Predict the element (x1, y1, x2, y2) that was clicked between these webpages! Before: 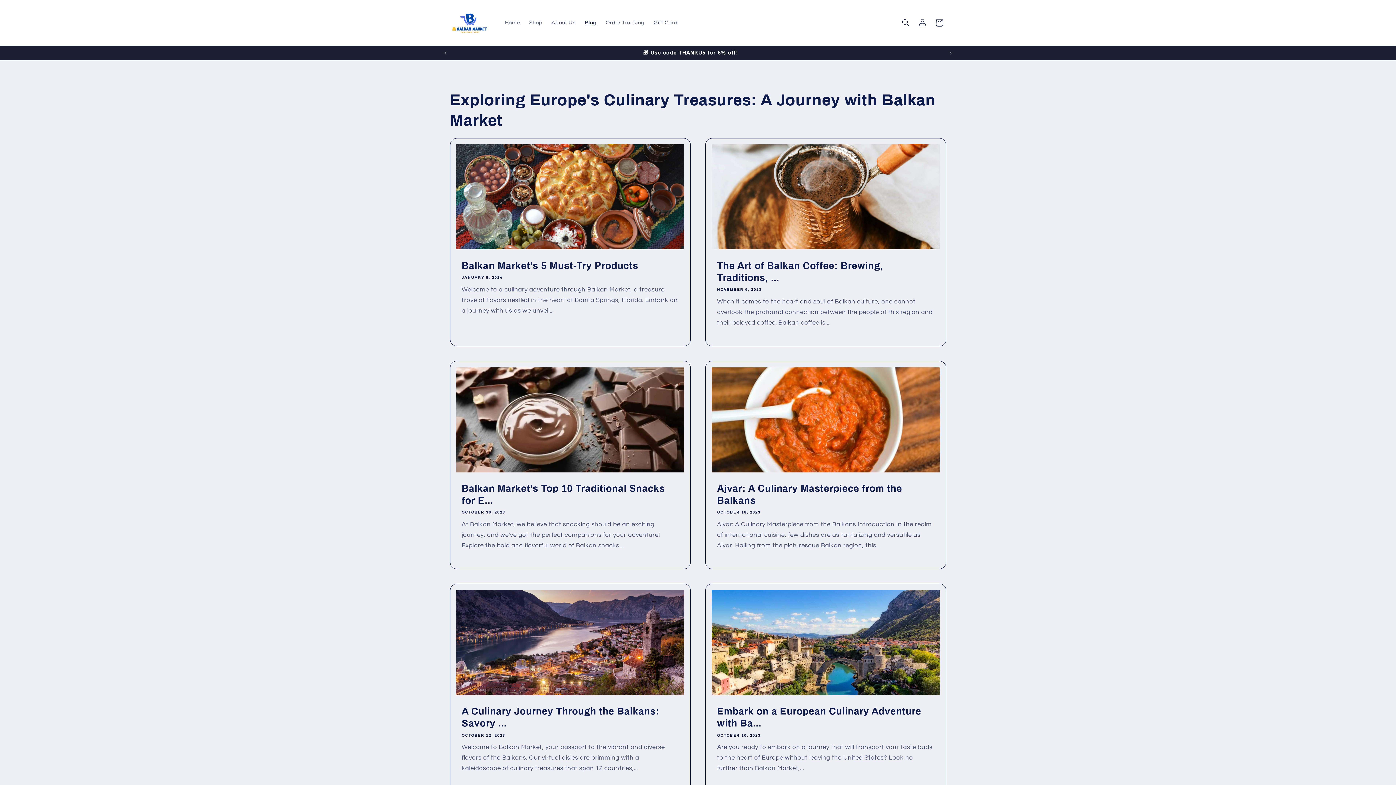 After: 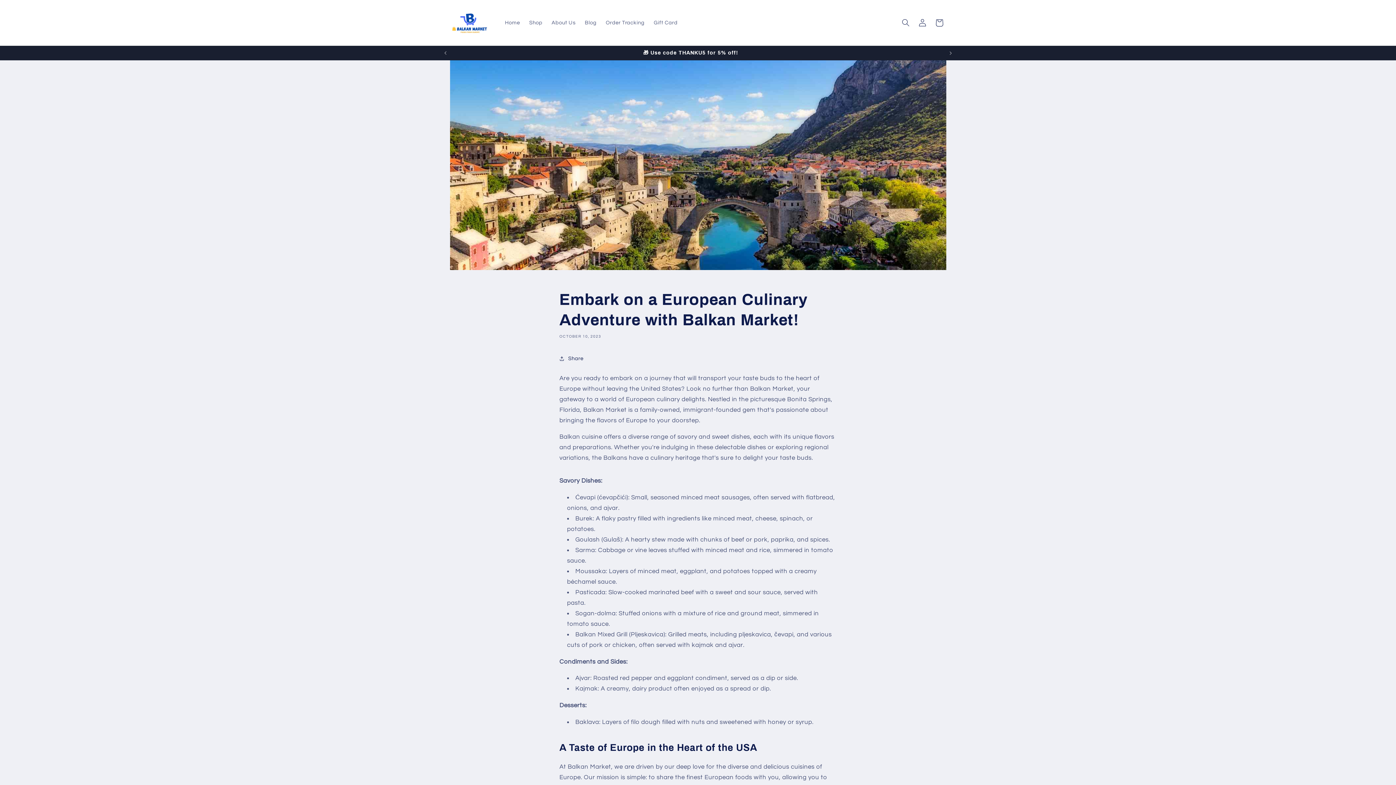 Action: label: Embark on a European Culinary Adventure with Ba... bbox: (717, 705, 934, 729)